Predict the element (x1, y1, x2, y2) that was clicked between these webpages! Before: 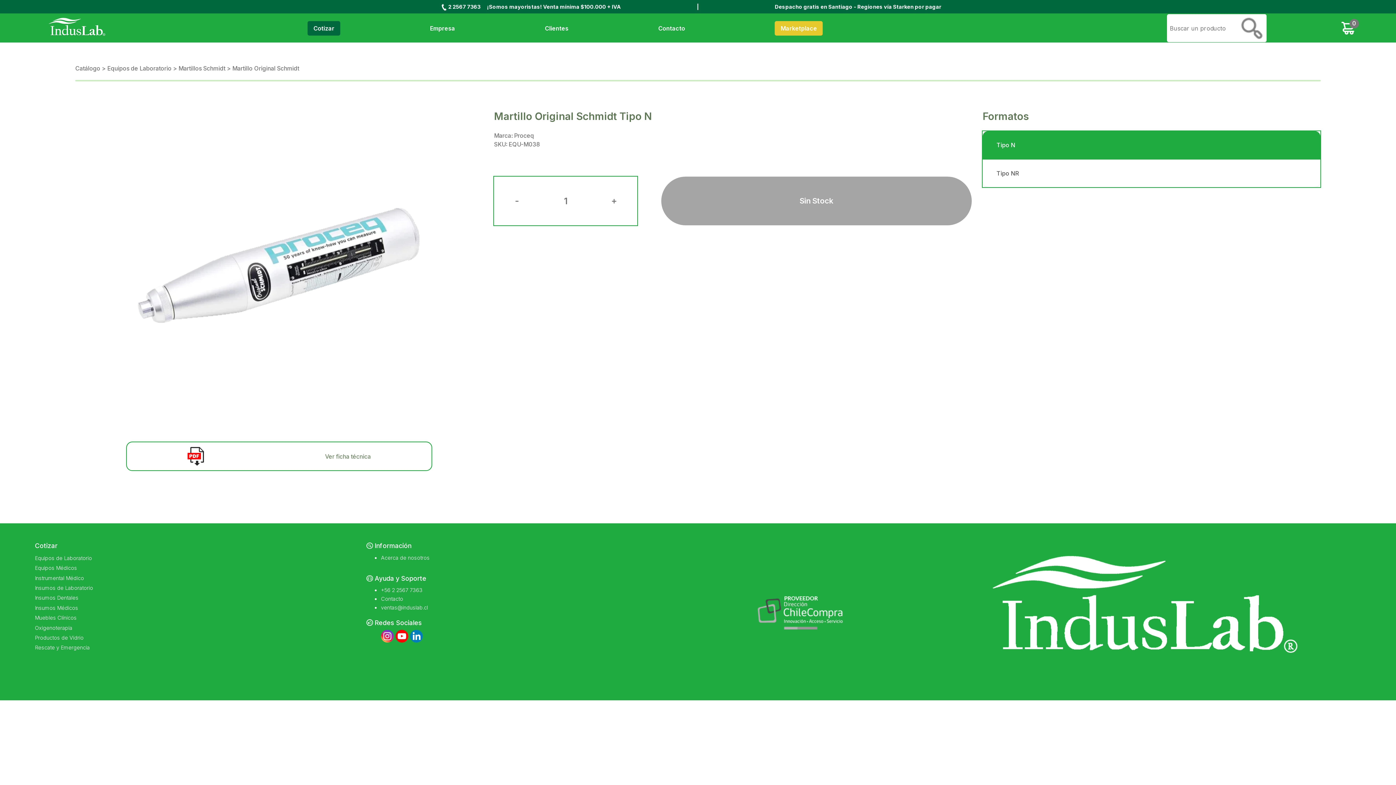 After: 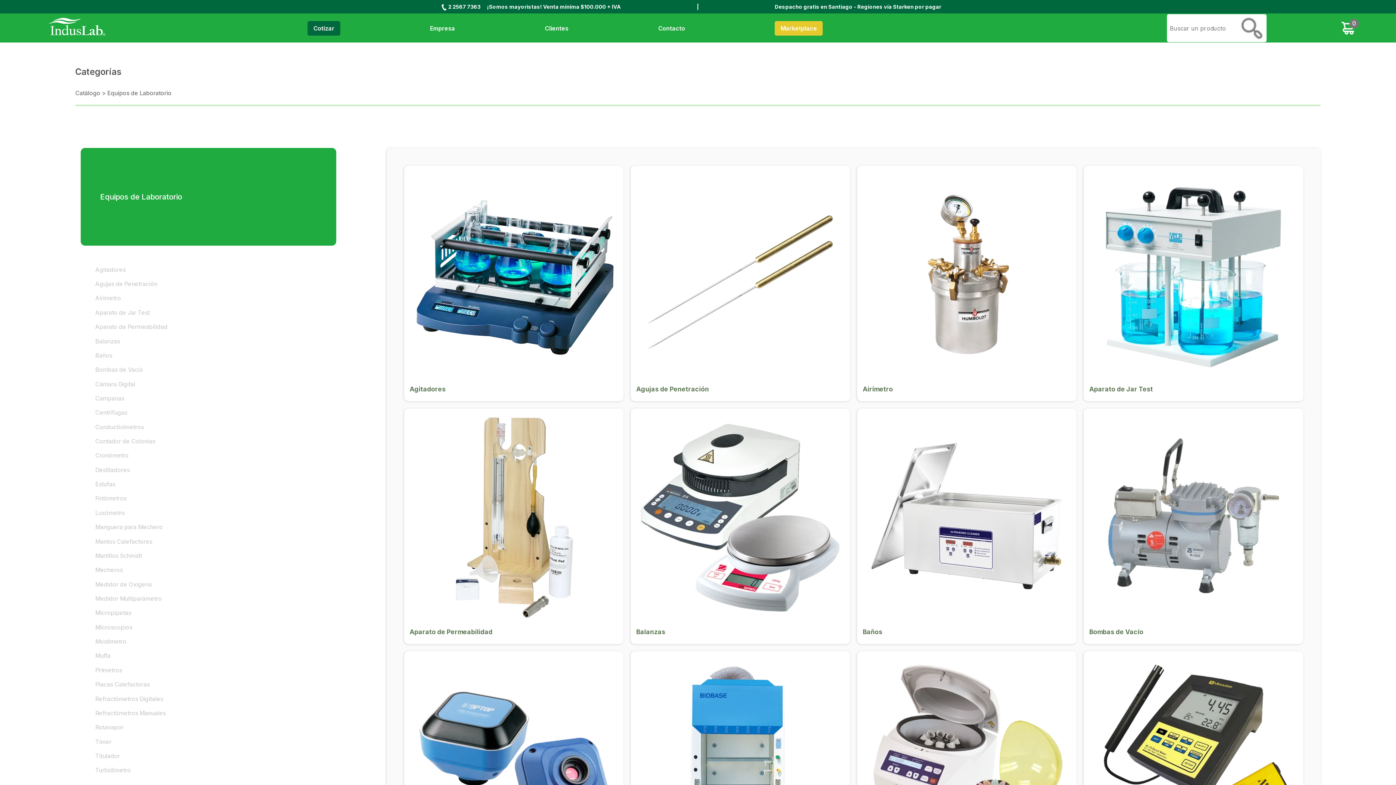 Action: bbox: (34, 554, 366, 562) label: Equipos de Laboratorio